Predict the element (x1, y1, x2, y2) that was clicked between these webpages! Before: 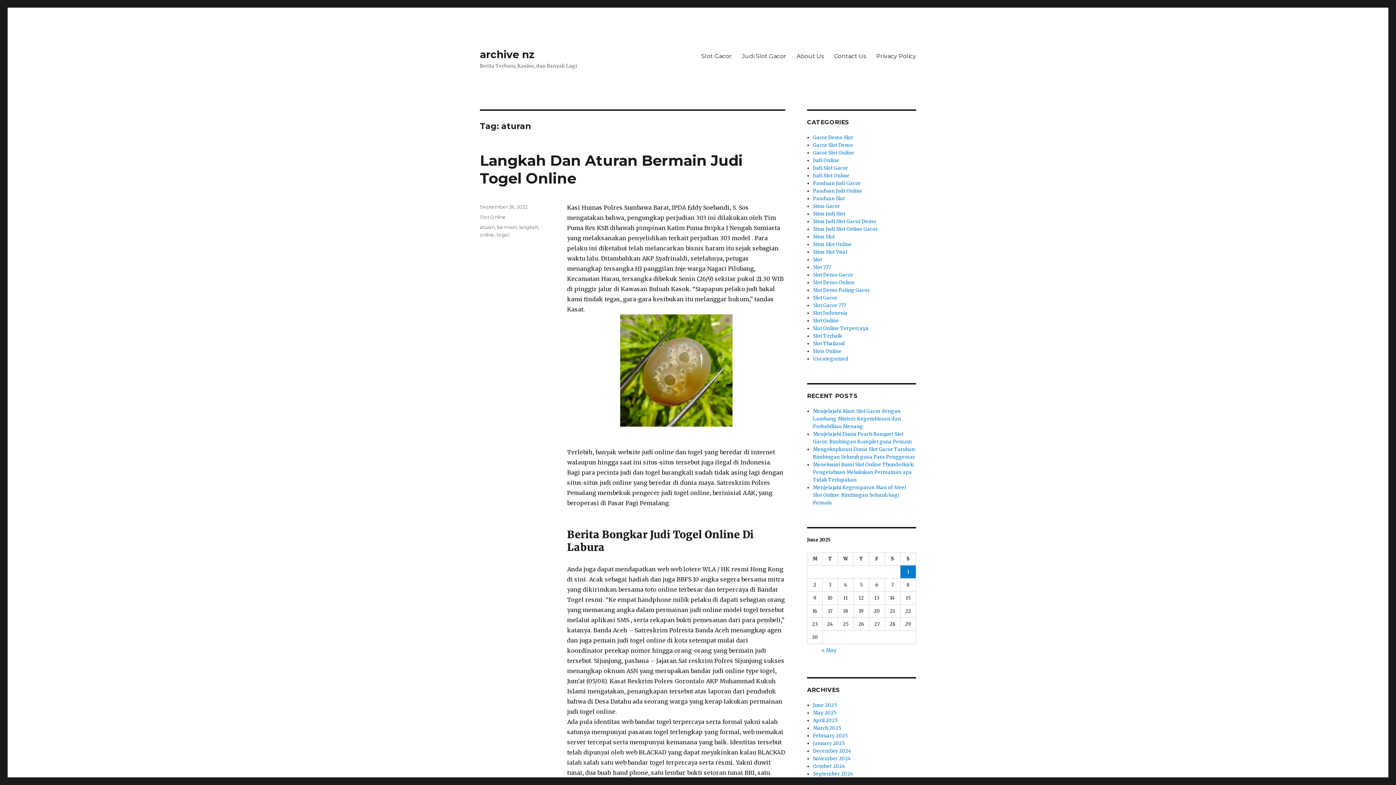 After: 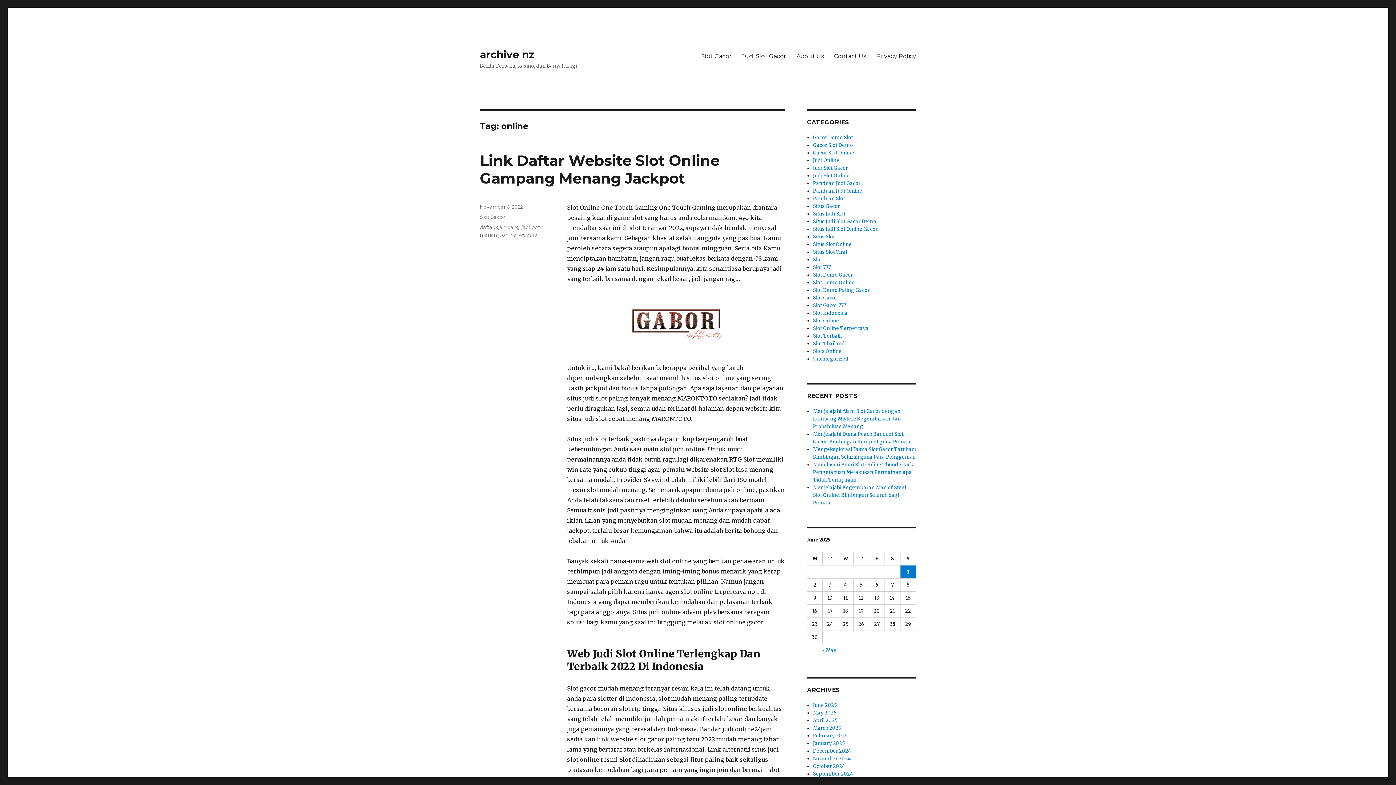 Action: label: online bbox: (480, 232, 494, 237)